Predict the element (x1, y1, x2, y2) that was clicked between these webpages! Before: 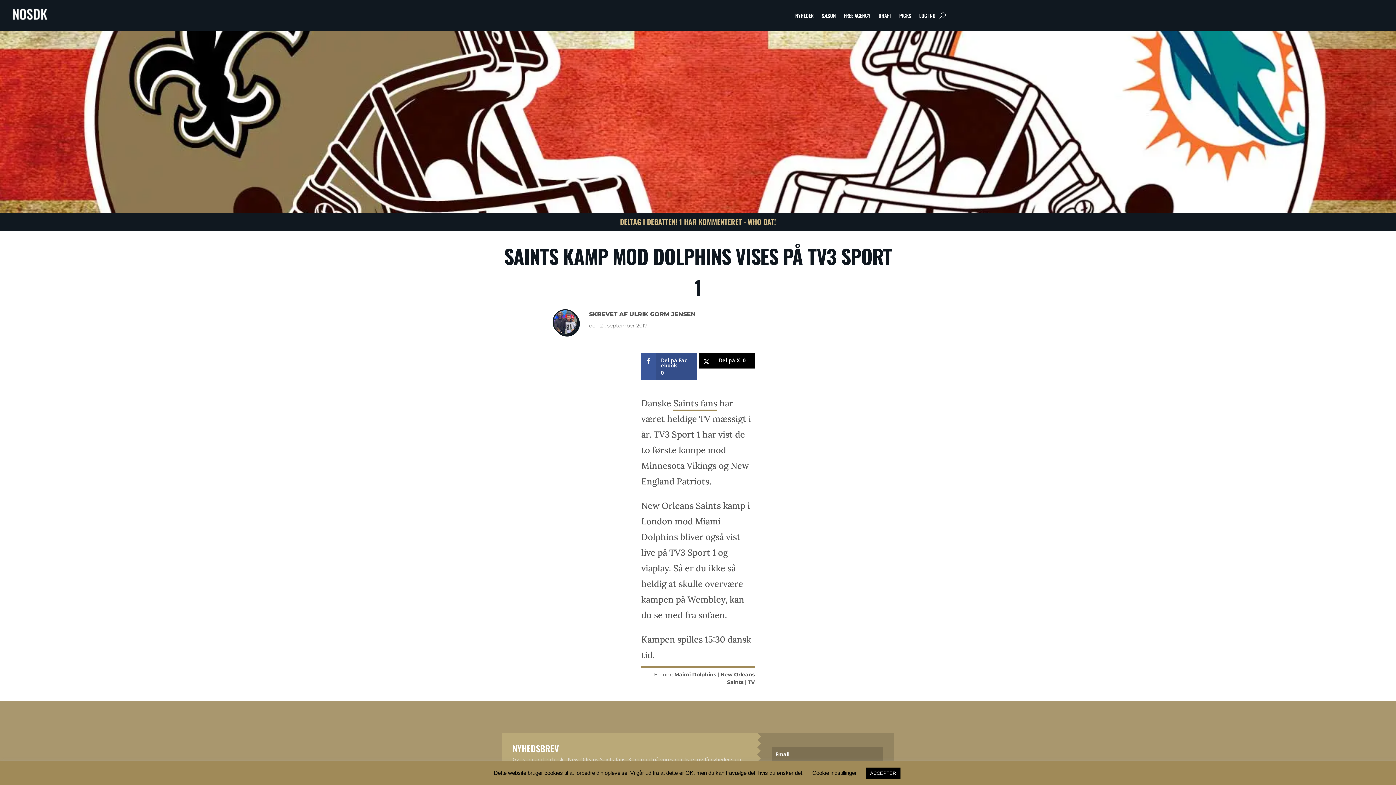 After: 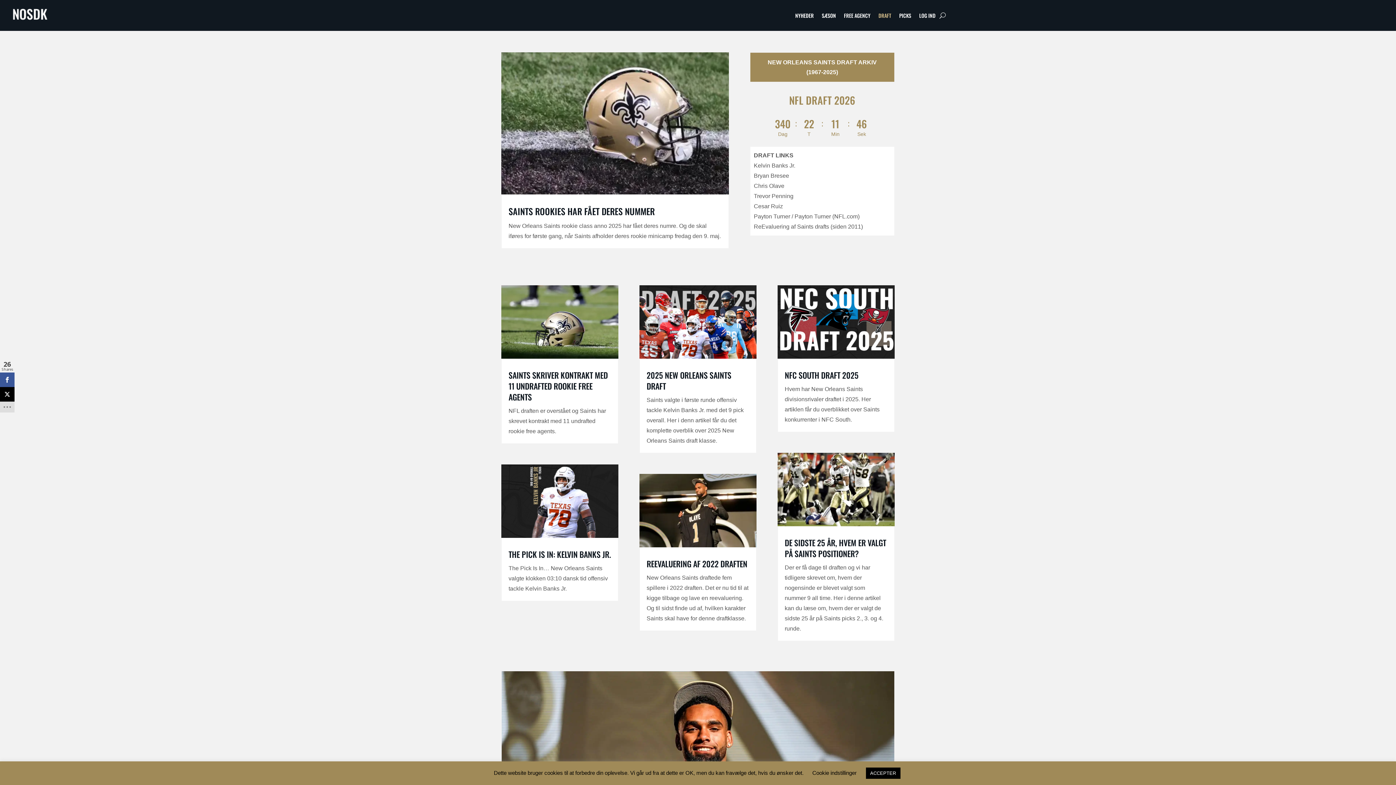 Action: label: DRAFT bbox: (878, 12, 891, 21)